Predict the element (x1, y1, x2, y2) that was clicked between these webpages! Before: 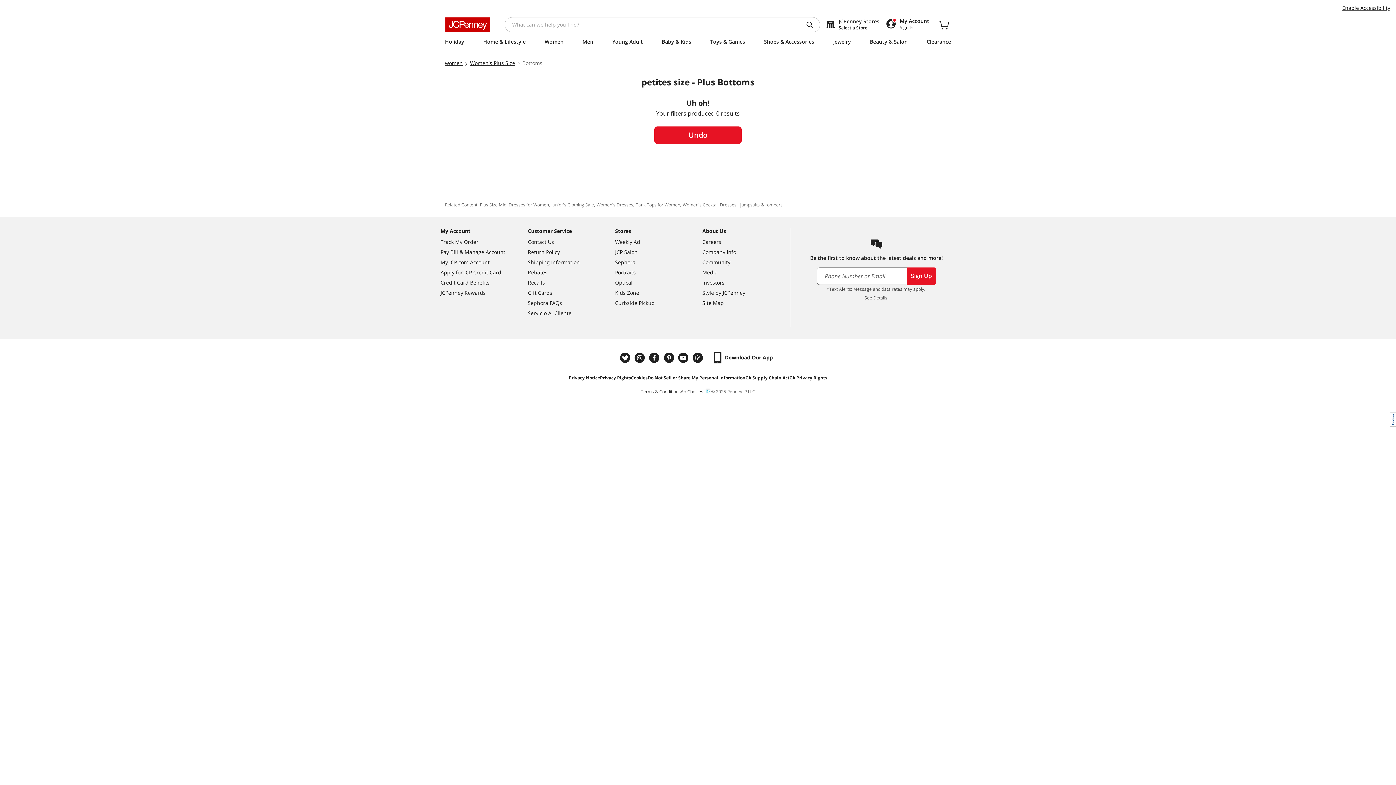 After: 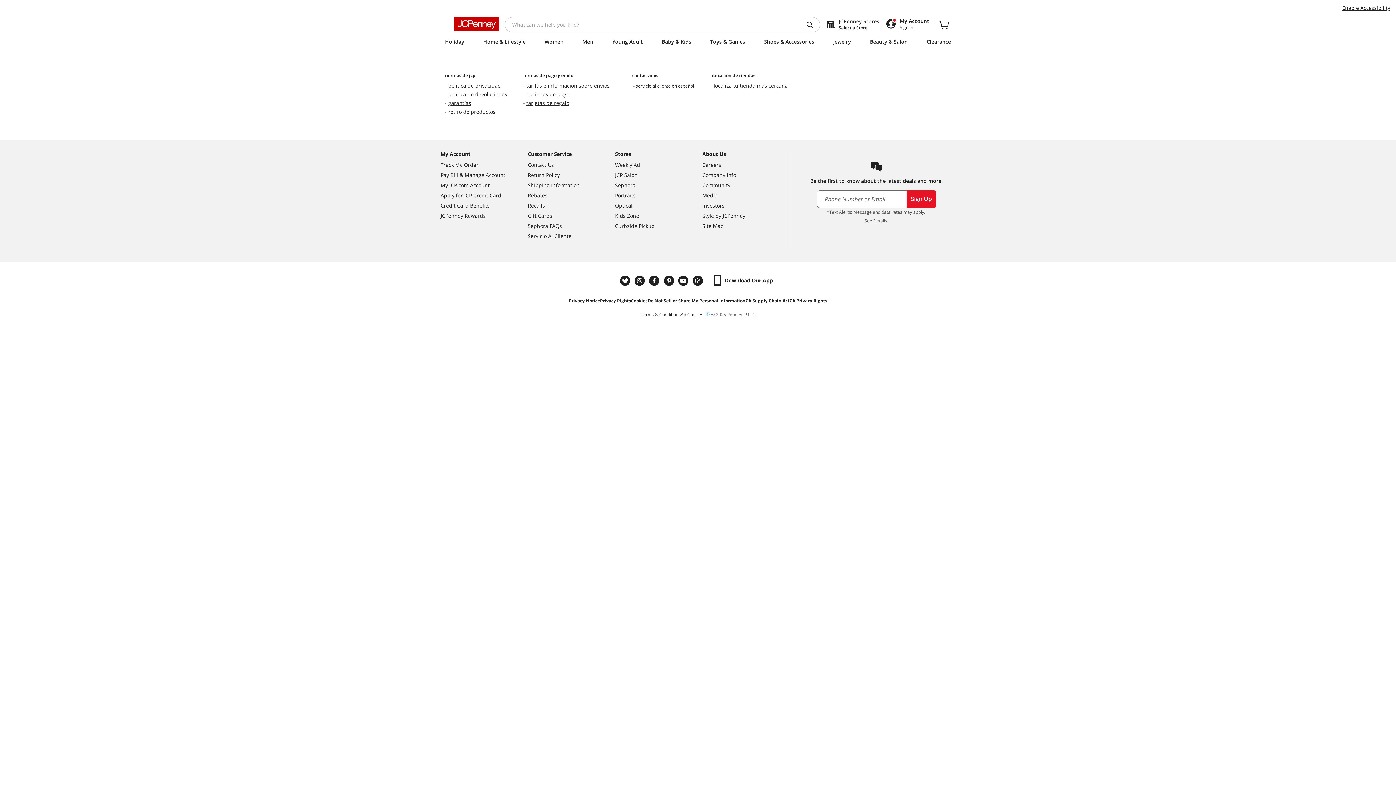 Action: bbox: (528, 258, 615, 269) label: Servicio Al Cliente